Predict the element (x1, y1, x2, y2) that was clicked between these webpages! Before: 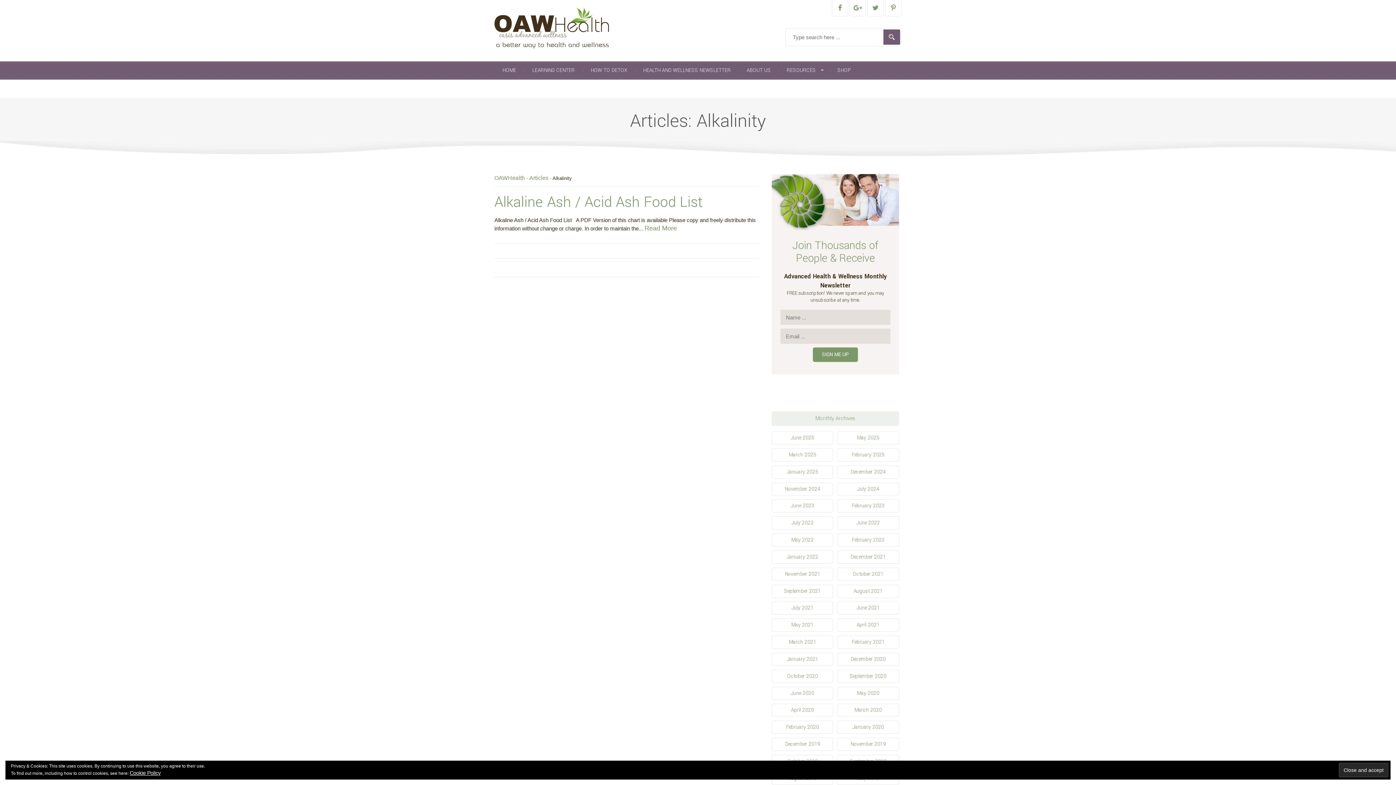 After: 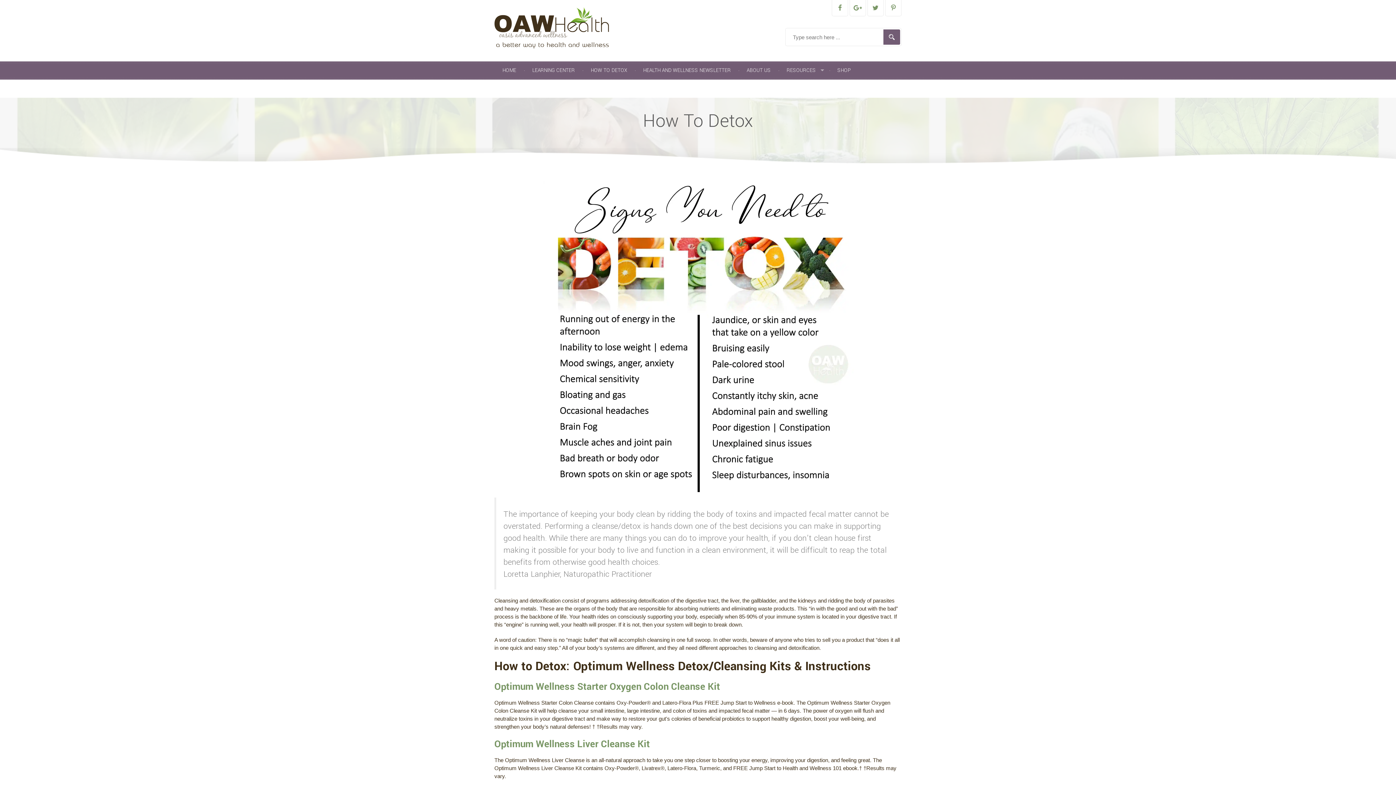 Action: bbox: (582, 61, 635, 79) label: HOW TO DETOX